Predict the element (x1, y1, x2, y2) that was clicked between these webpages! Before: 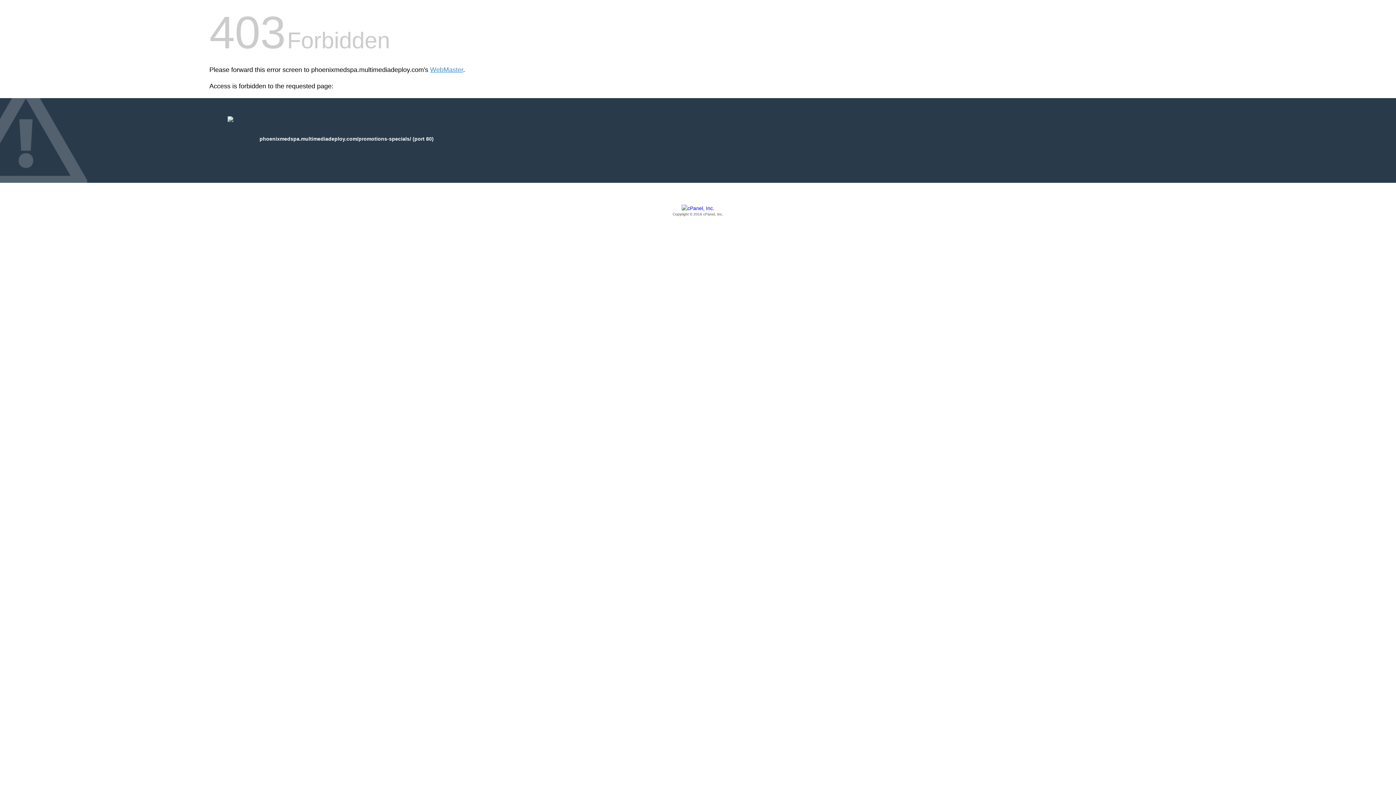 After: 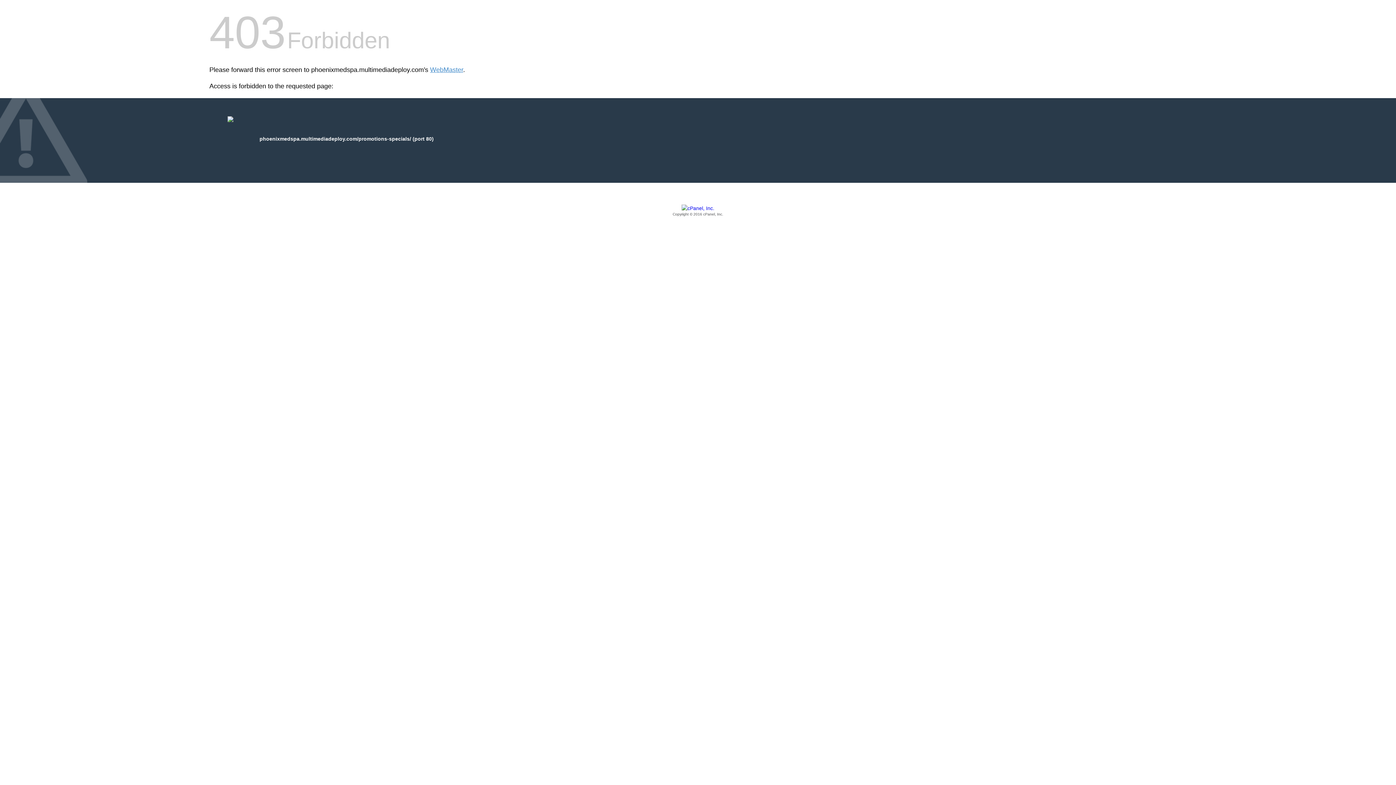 Action: label: Copyright © 2016 cPanel, Inc. bbox: (209, 205, 1186, 217)